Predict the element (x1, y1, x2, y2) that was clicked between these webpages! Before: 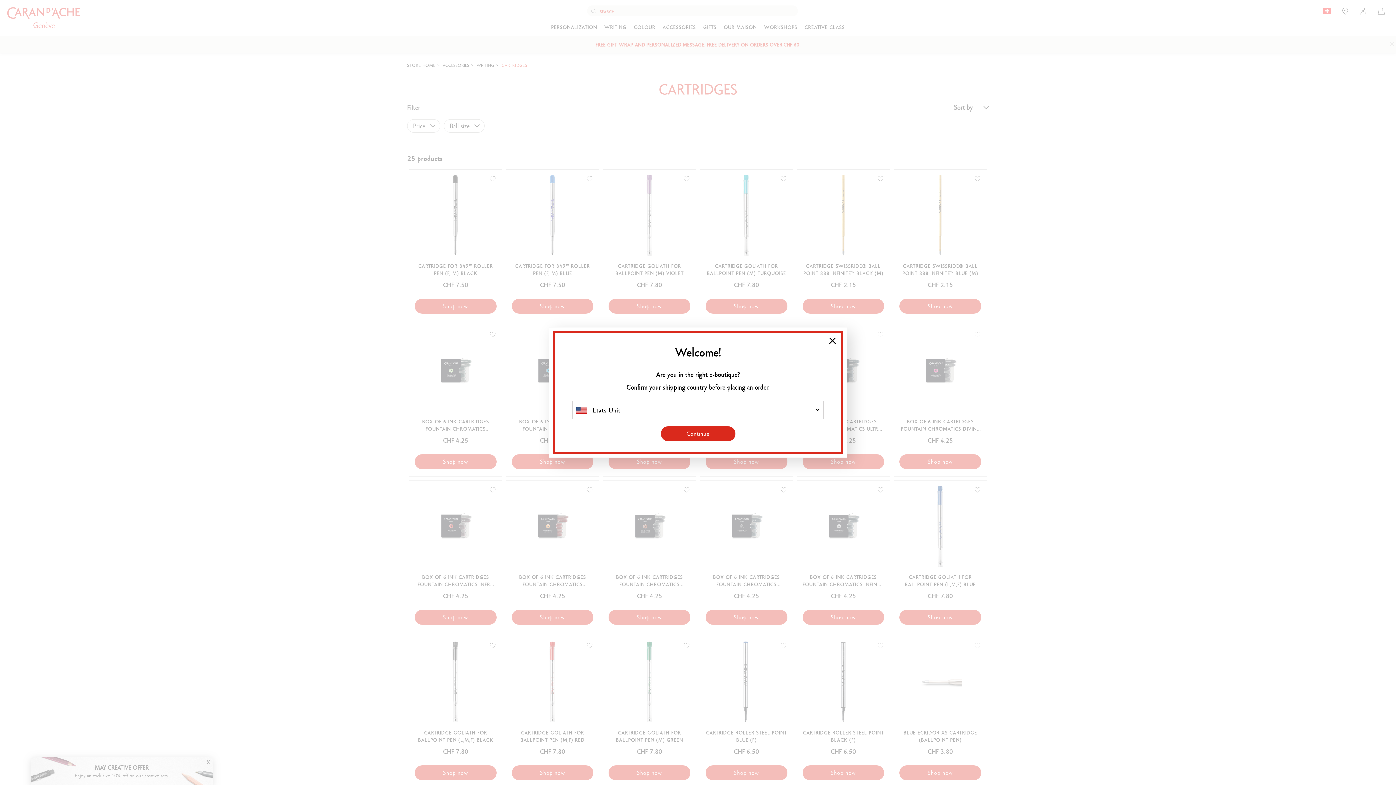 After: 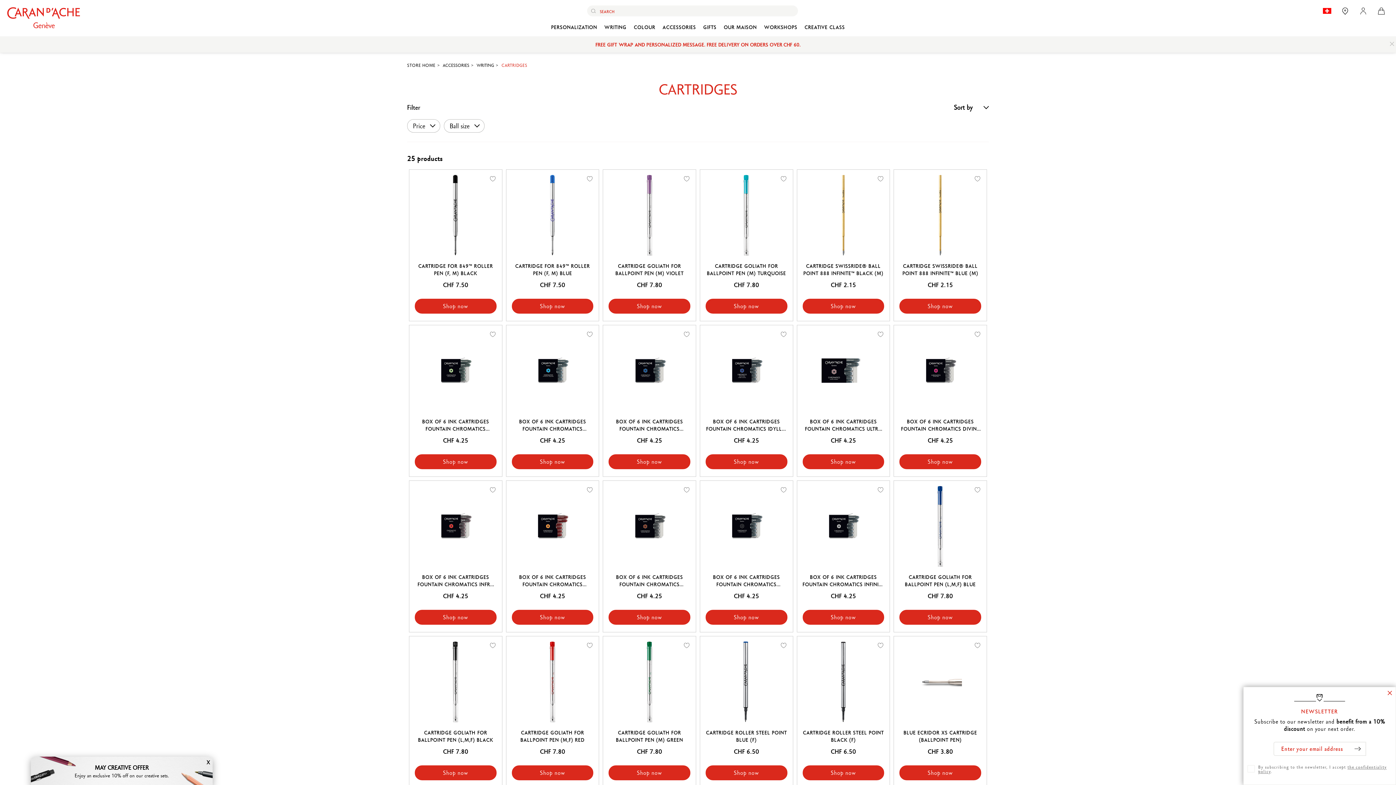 Action: label: Close bbox: (829, 337, 836, 344)